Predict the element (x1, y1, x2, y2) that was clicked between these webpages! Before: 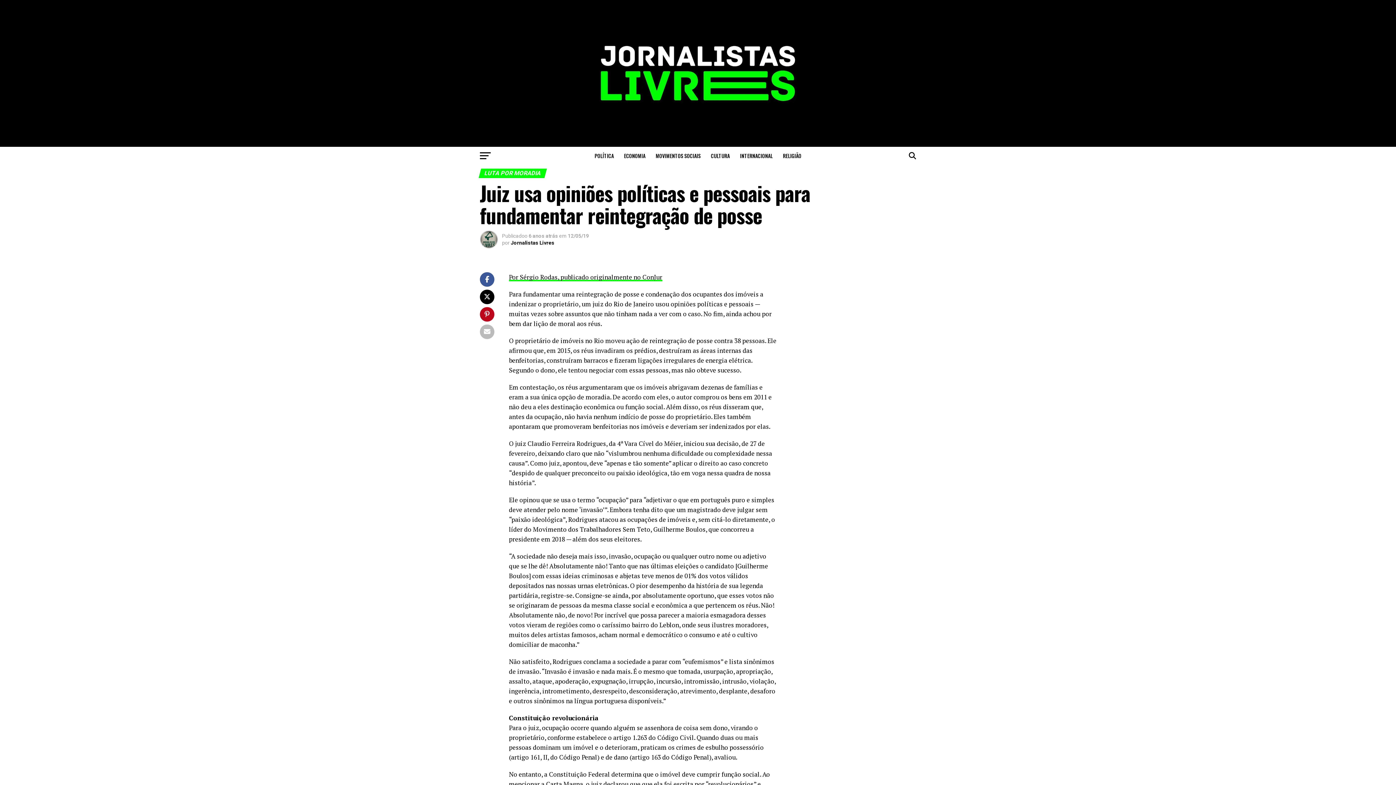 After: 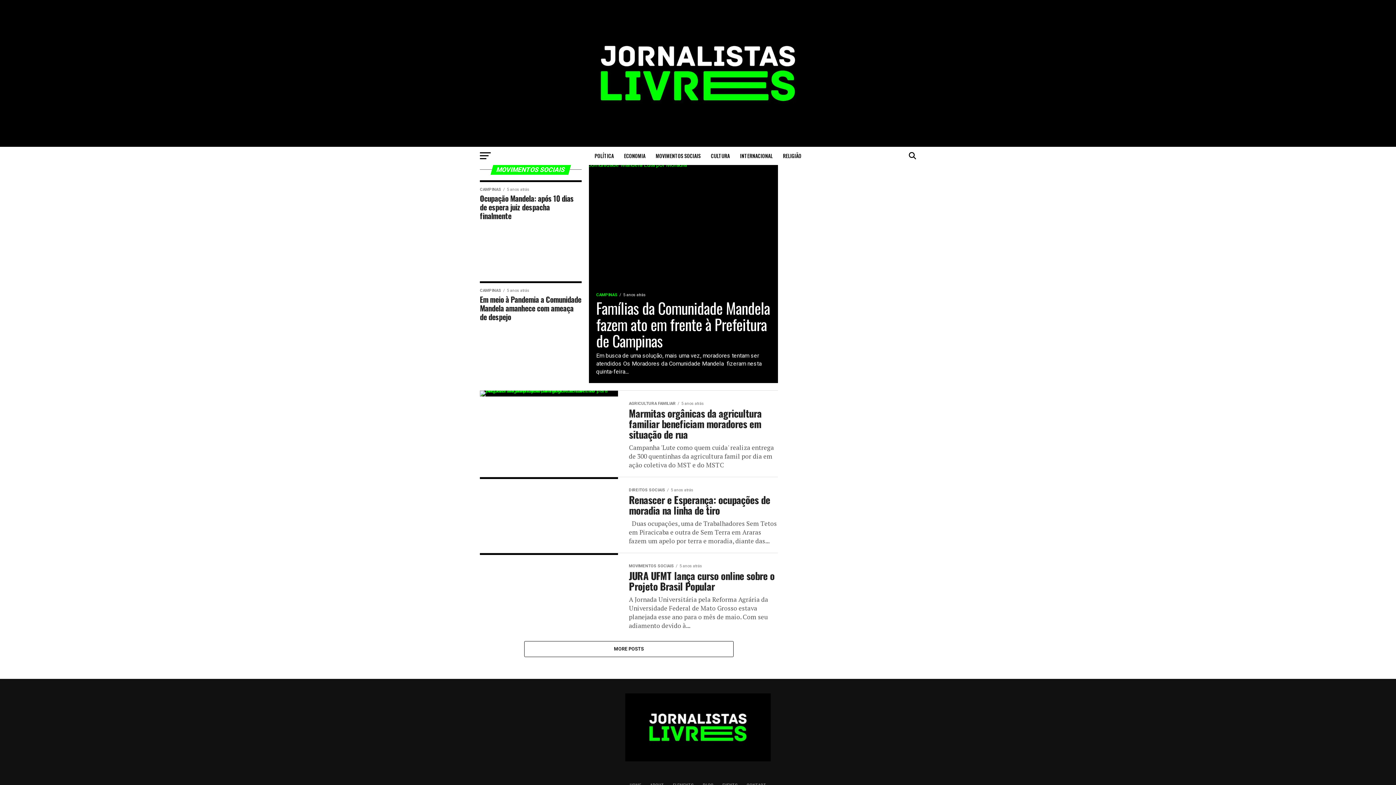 Action: label: MOVIMENTOS SOCIAIS bbox: (651, 146, 705, 165)